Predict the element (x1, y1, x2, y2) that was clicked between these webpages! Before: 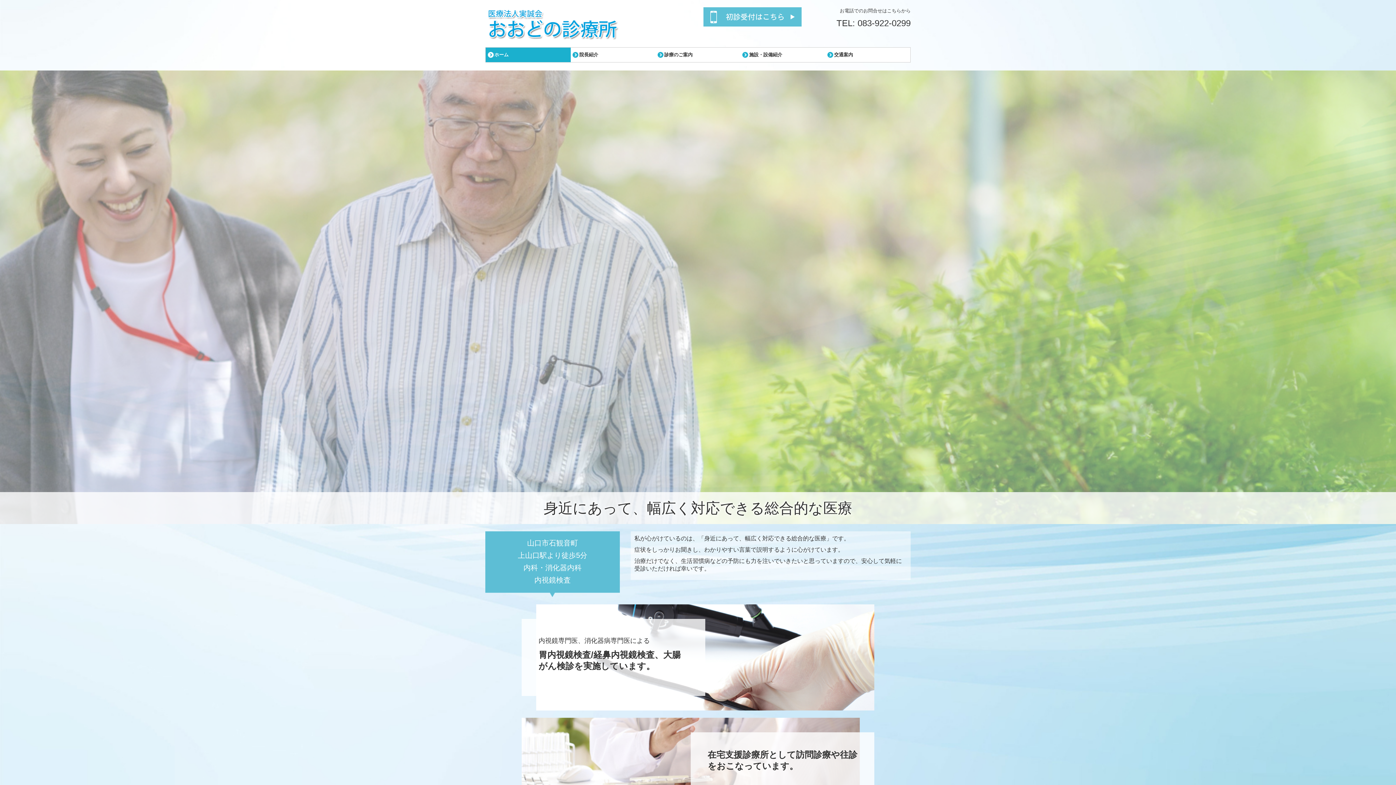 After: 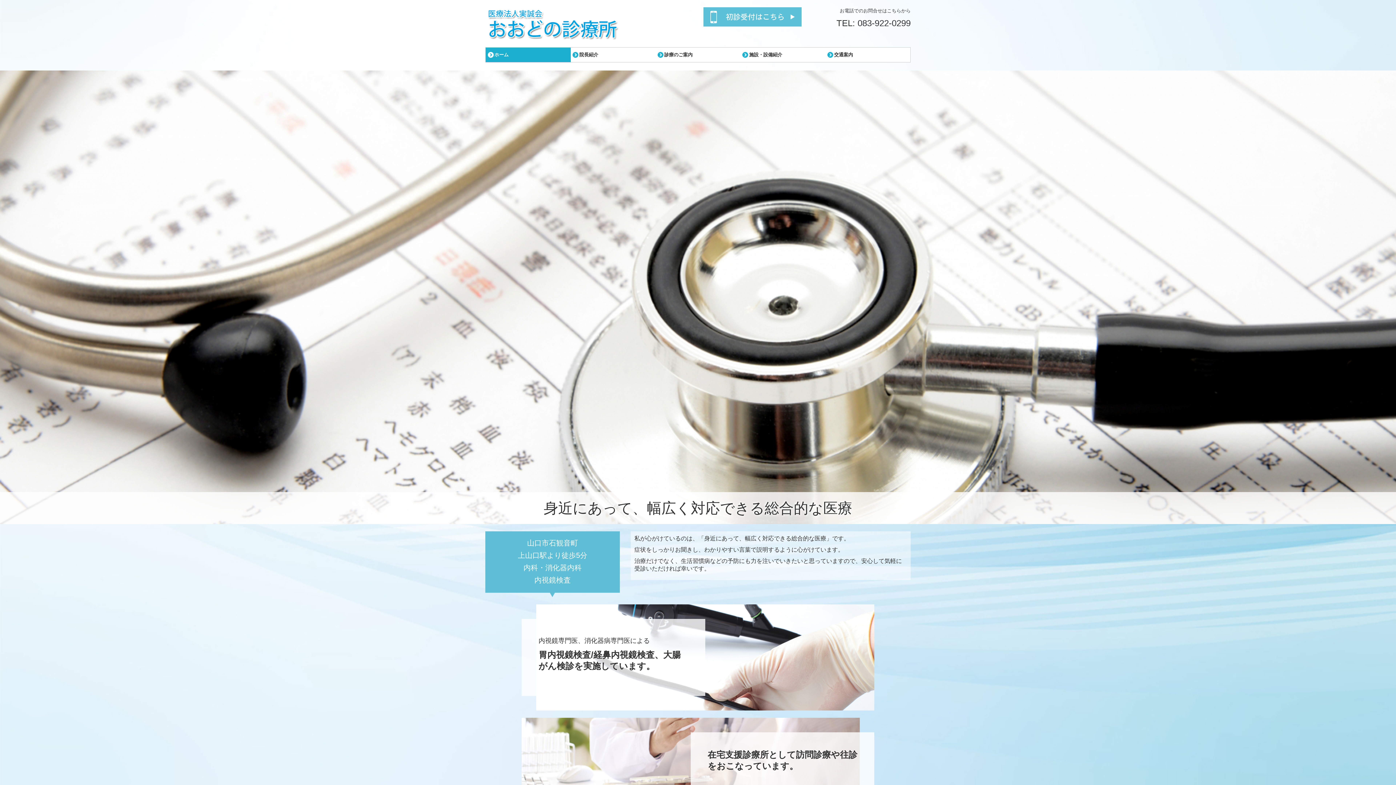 Action: label: ホーム bbox: (485, 47, 570, 62)